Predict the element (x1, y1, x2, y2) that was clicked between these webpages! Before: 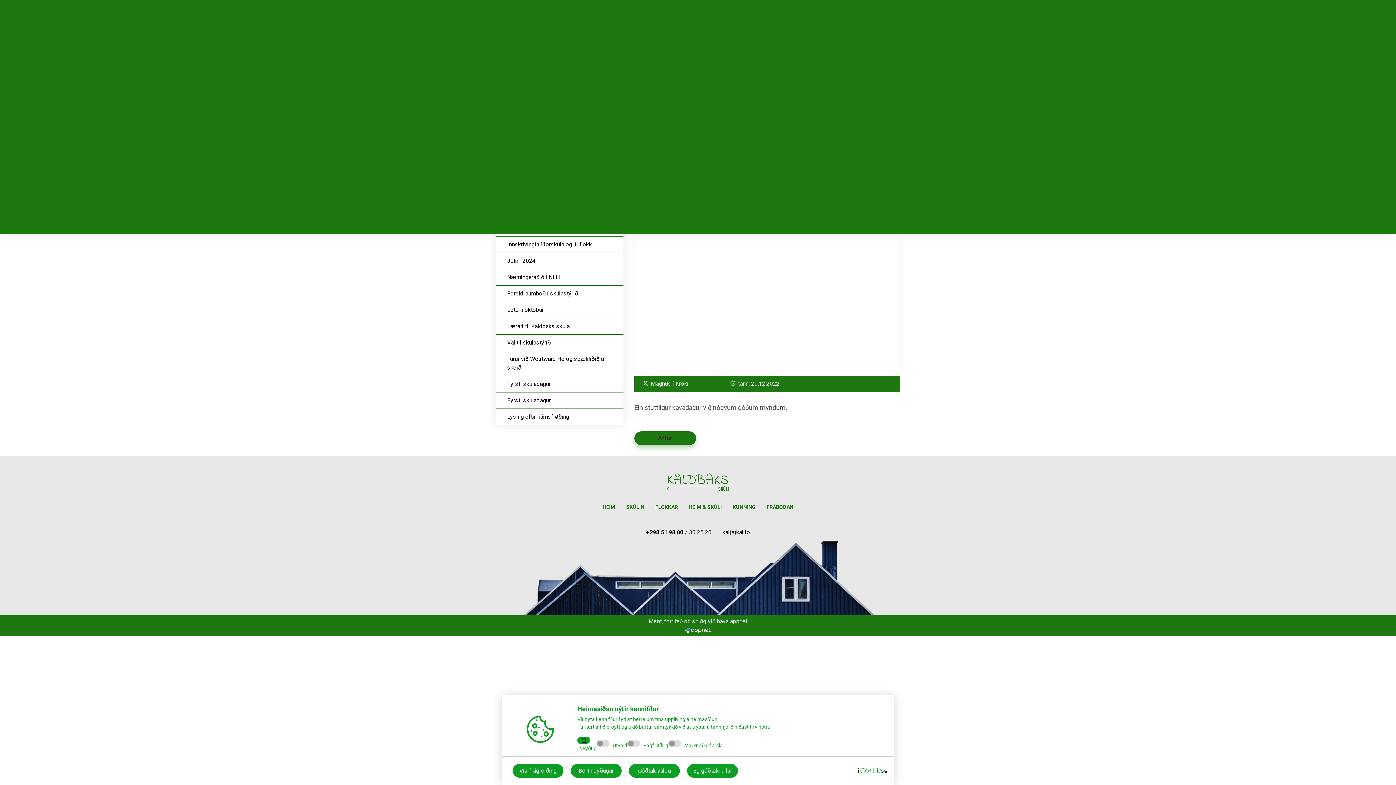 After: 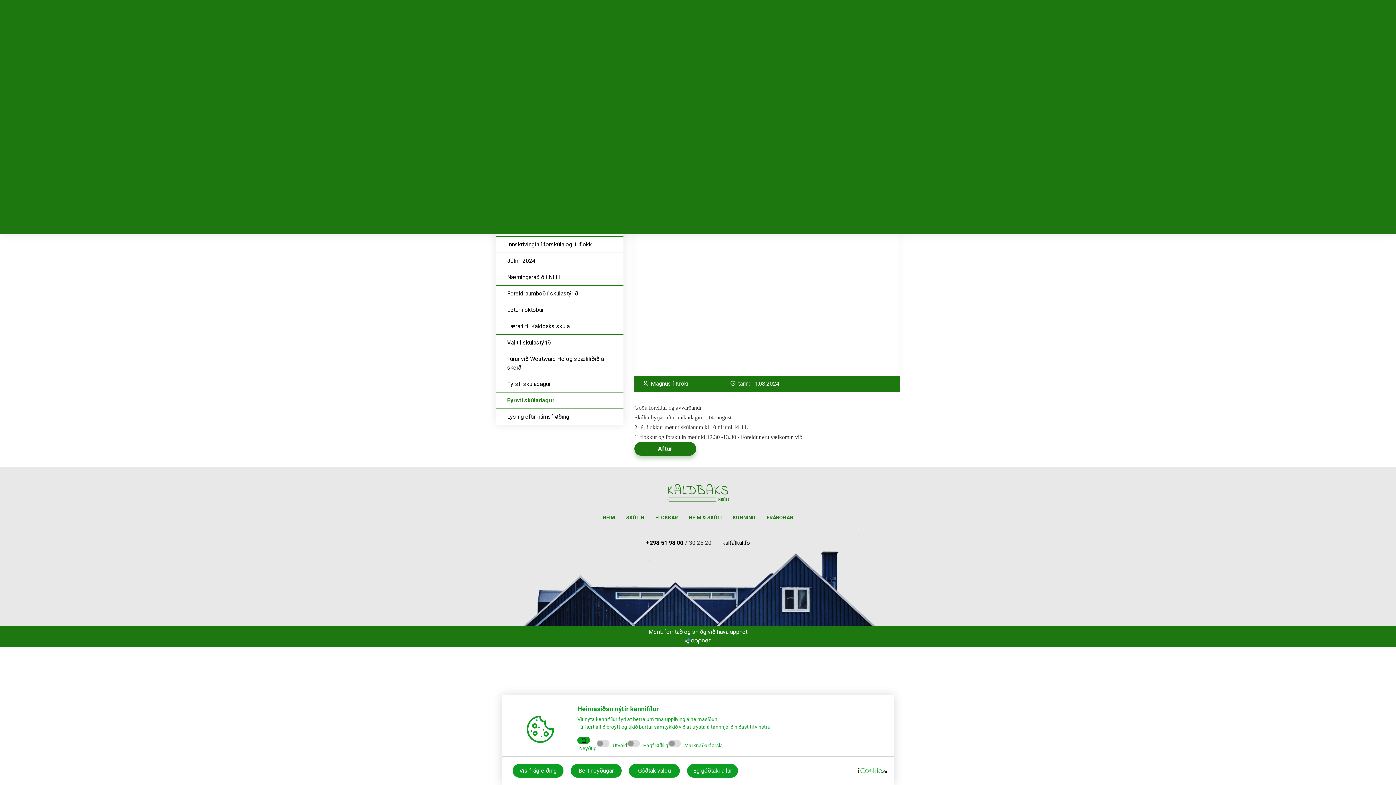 Action: label: Fyrsti skúladagur bbox: (507, 397, 550, 404)